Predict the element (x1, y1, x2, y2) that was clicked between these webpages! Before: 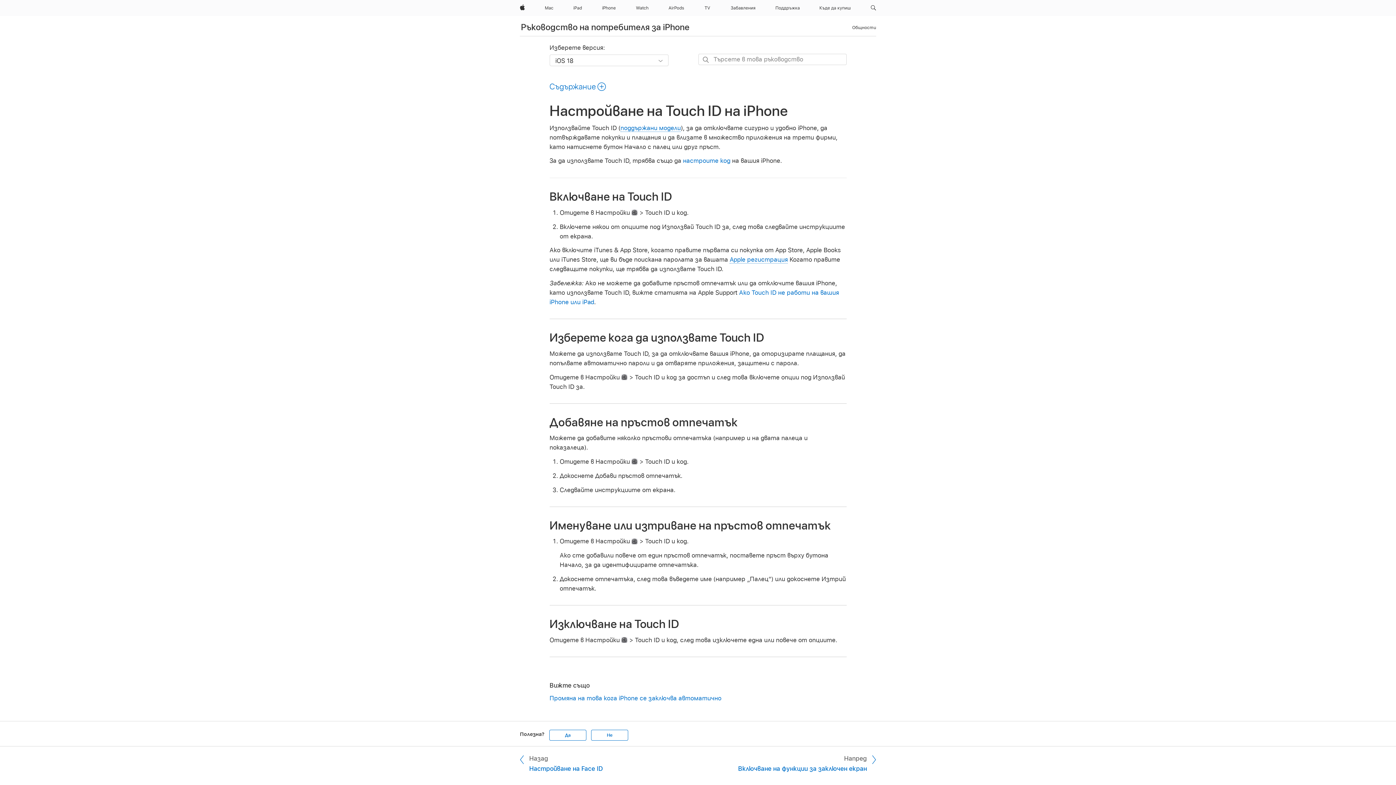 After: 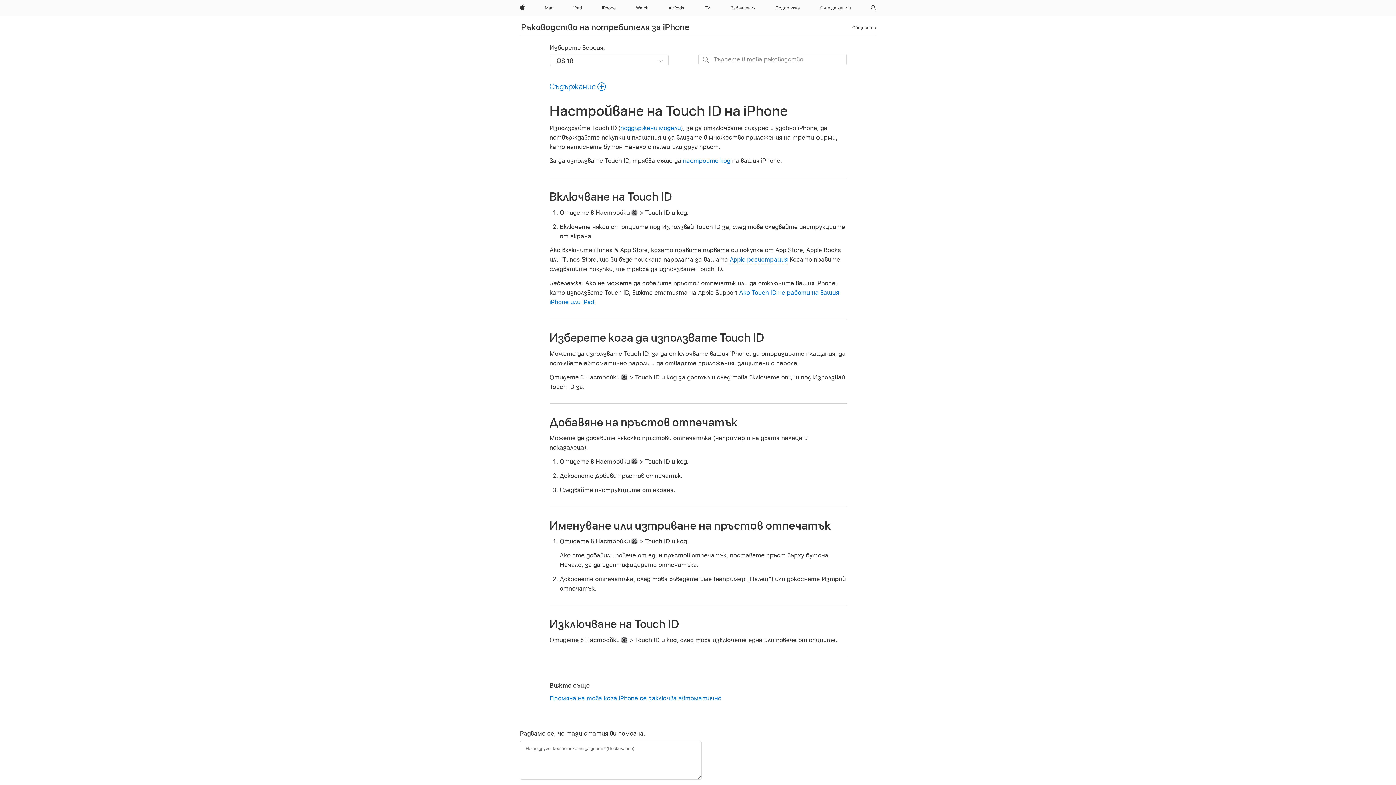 Action: label: Да bbox: (549, 730, 586, 740)